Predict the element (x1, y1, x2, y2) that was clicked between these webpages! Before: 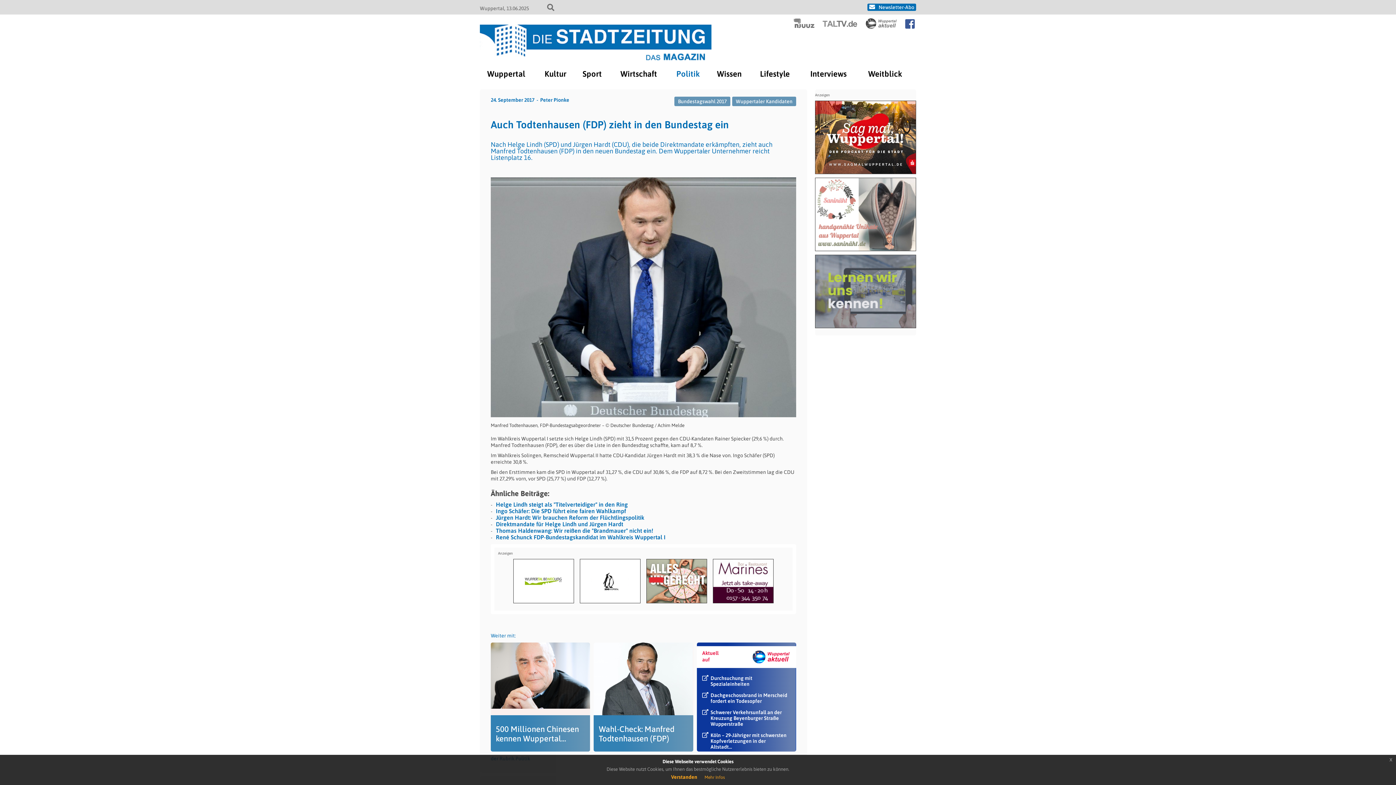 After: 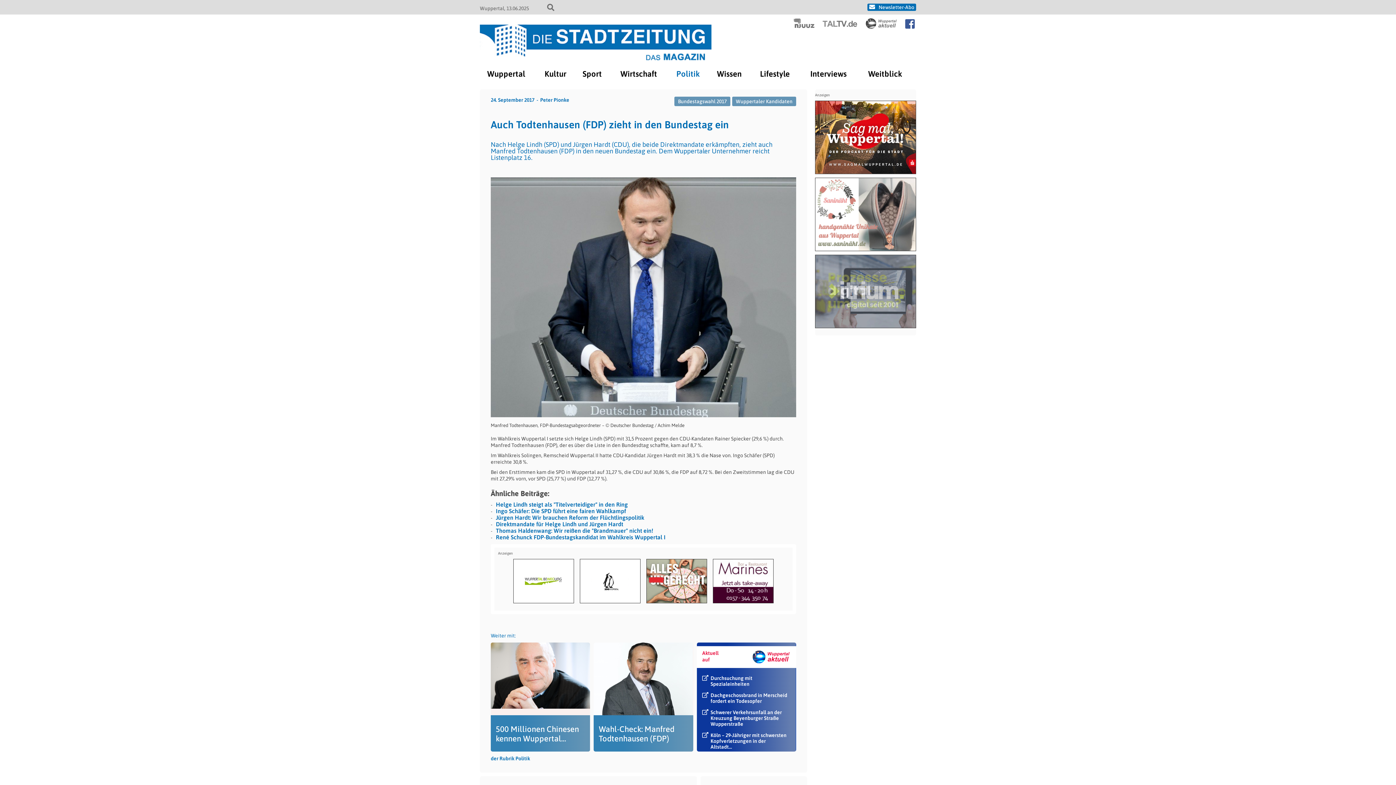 Action: label: x bbox: (1386, 755, 1396, 764)